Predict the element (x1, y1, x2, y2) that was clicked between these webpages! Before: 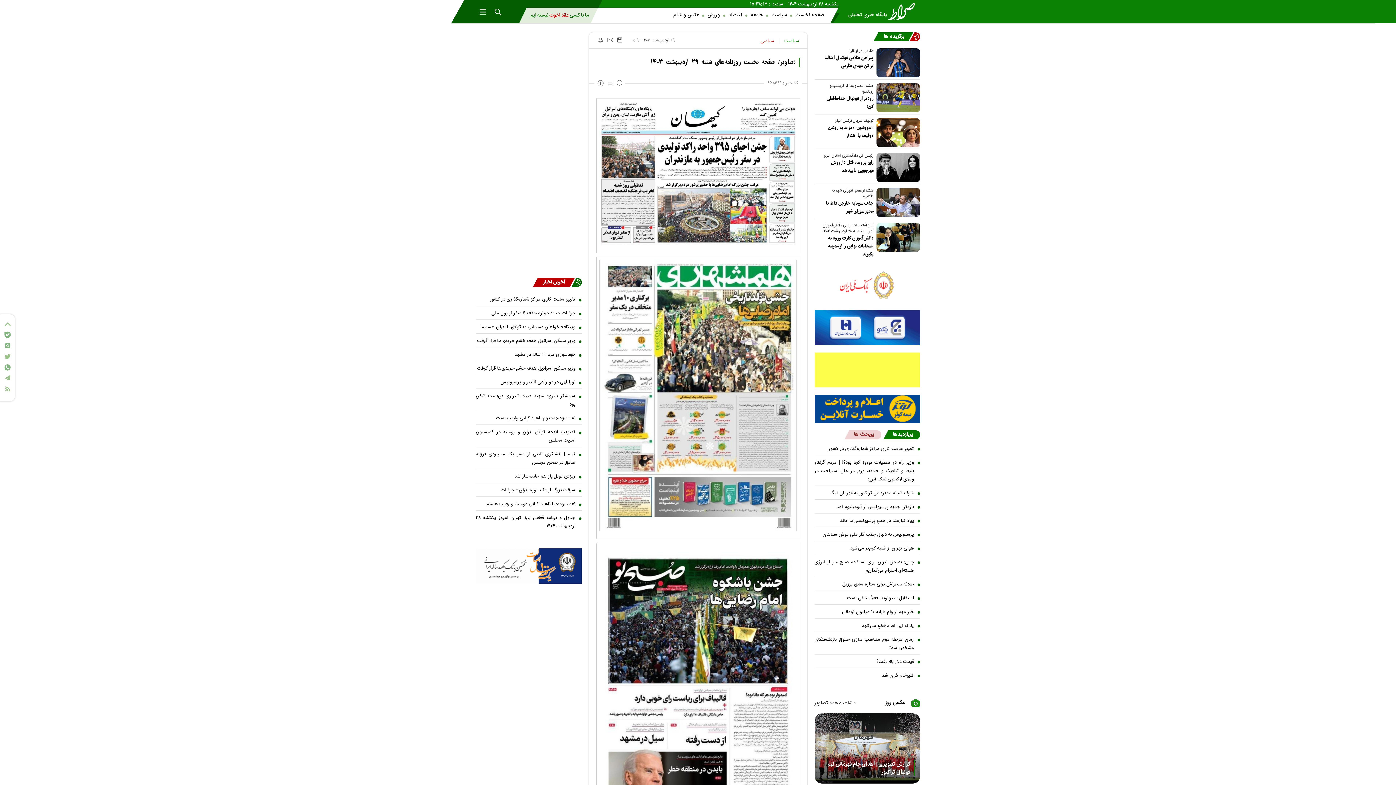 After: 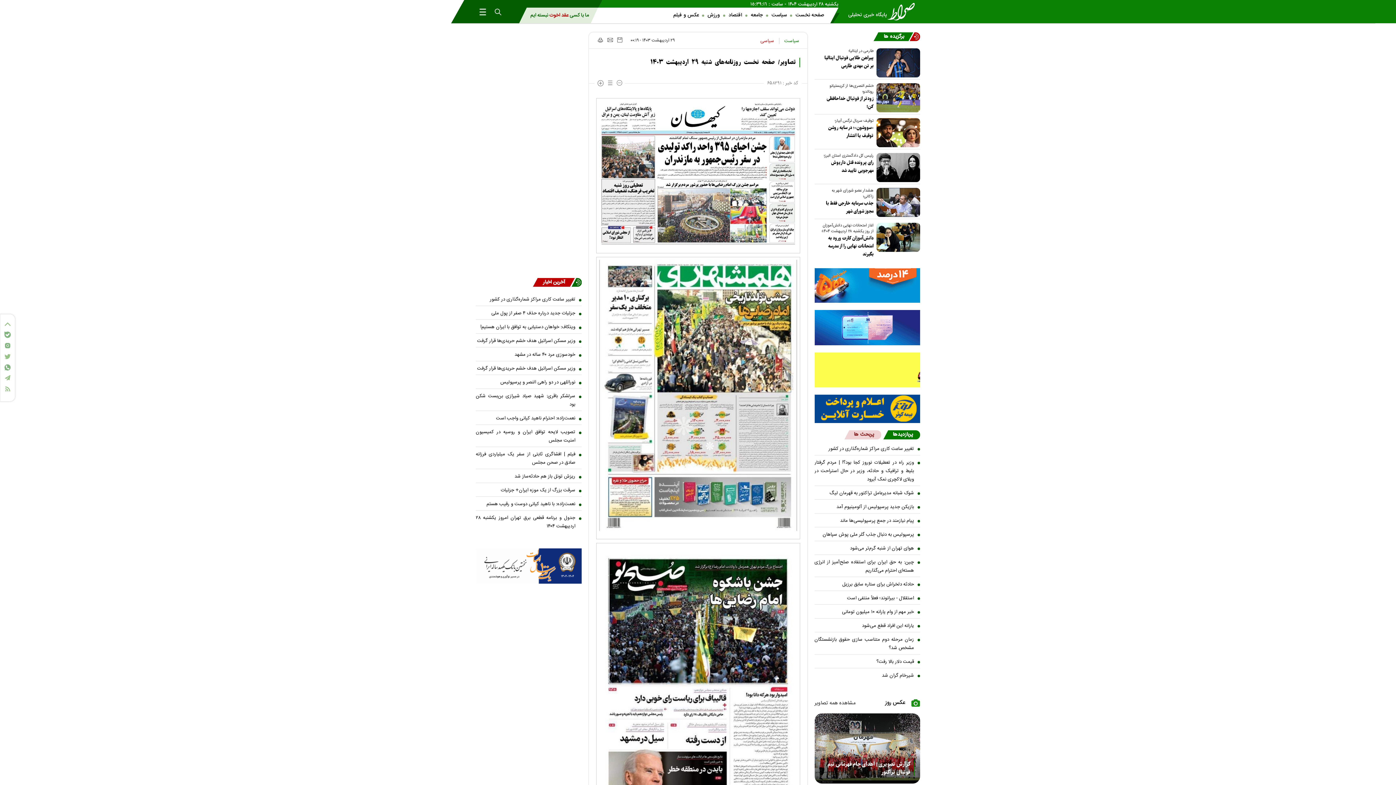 Action: label: adv bbox: (814, 352, 920, 387)